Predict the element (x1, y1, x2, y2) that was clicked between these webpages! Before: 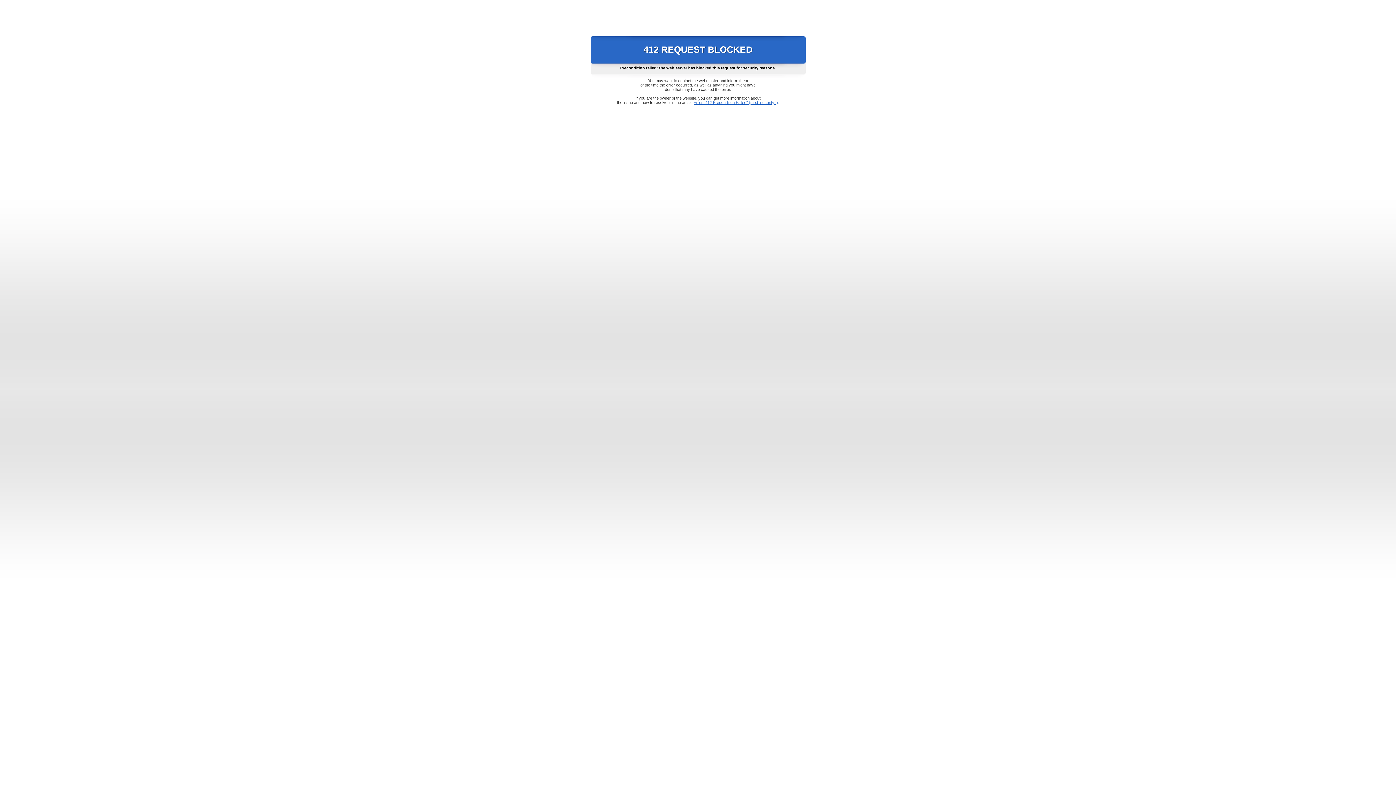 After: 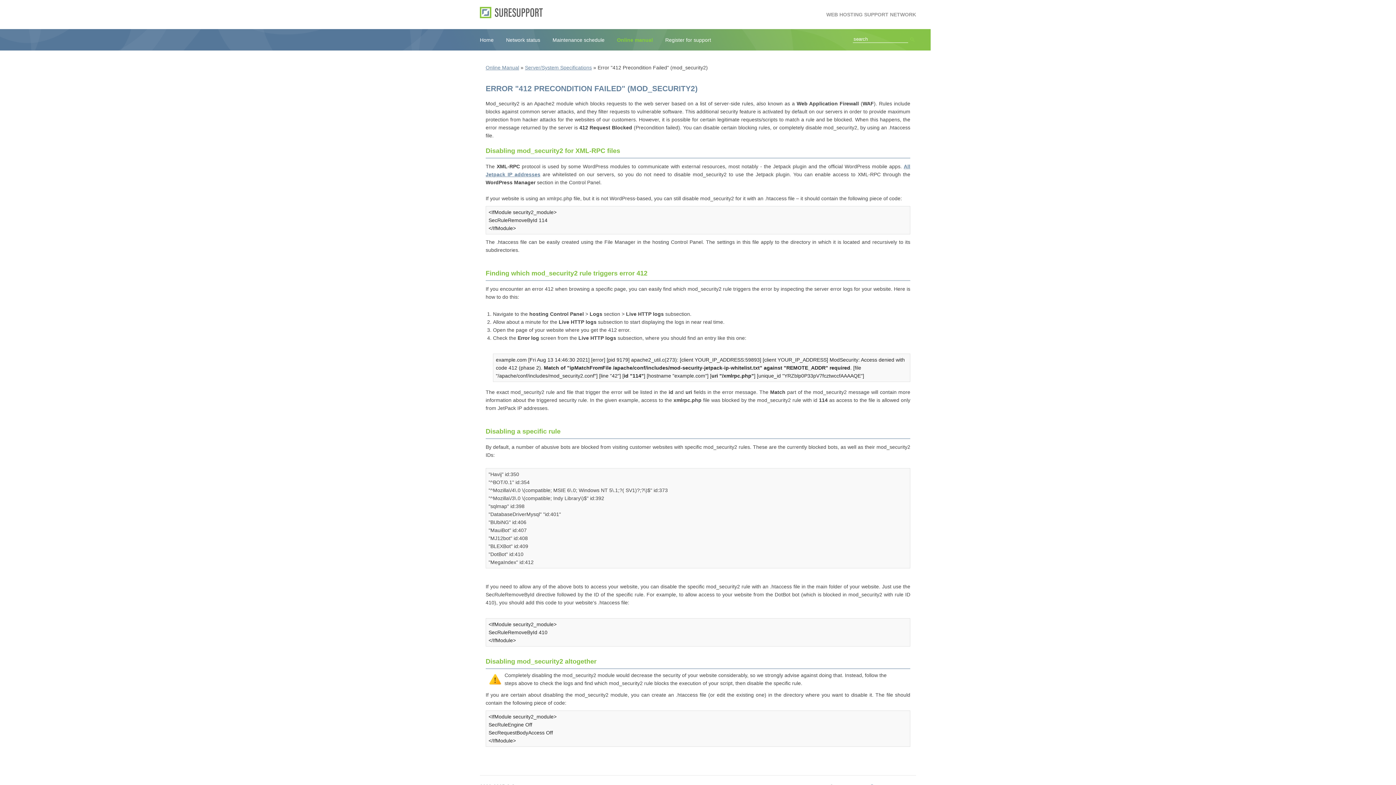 Action: bbox: (693, 100, 778, 104) label: Error "412 Precondition Failed" (mod_security2)